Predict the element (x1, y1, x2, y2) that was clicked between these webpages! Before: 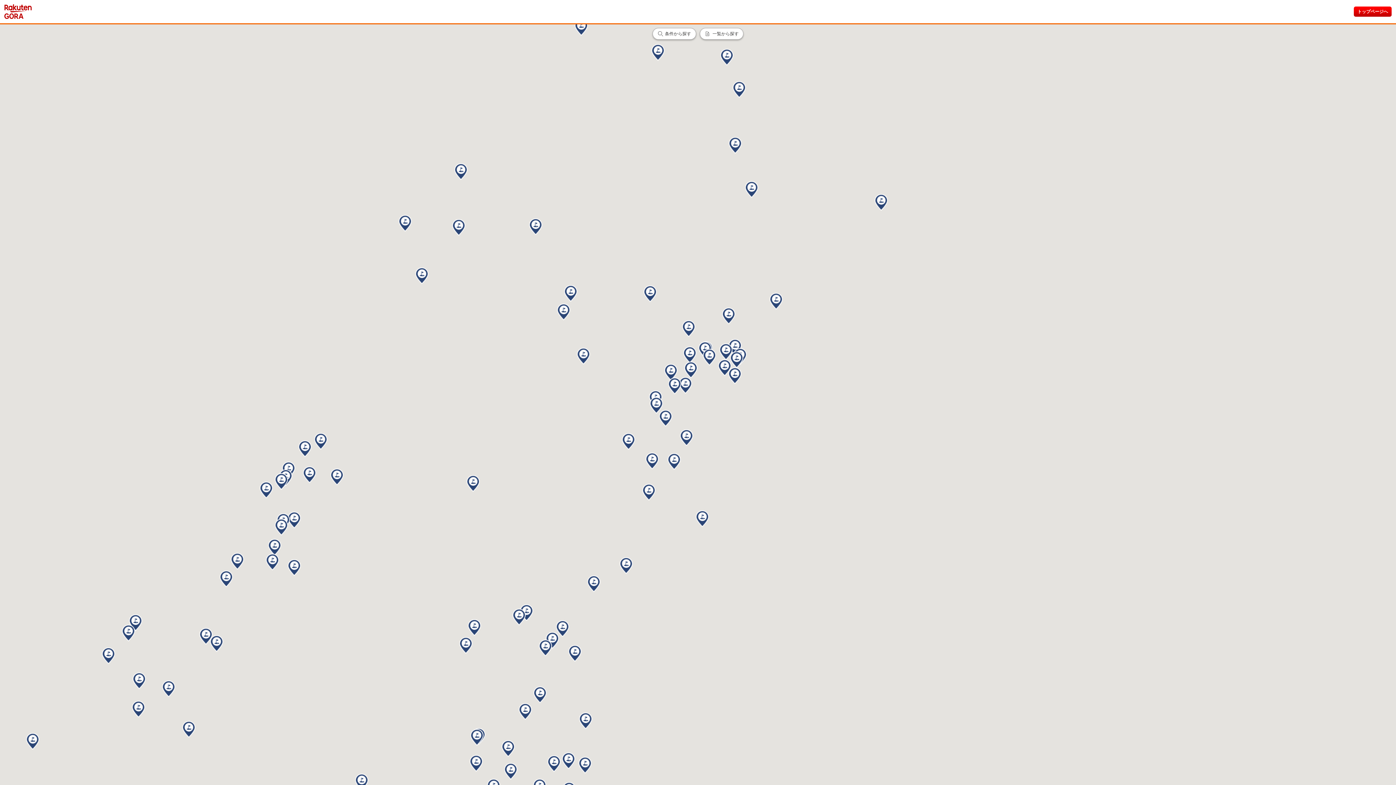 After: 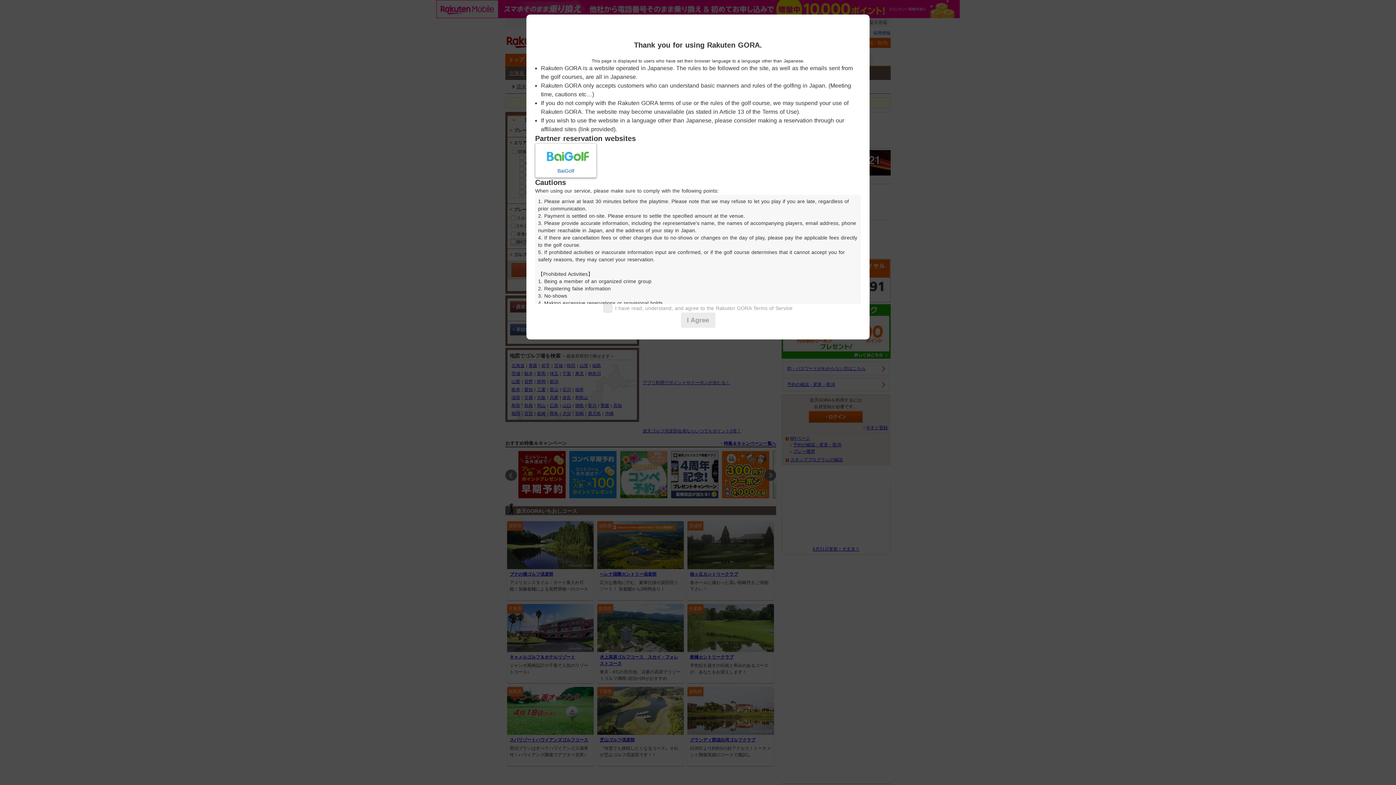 Action: bbox: (4, 4, 31, 18)